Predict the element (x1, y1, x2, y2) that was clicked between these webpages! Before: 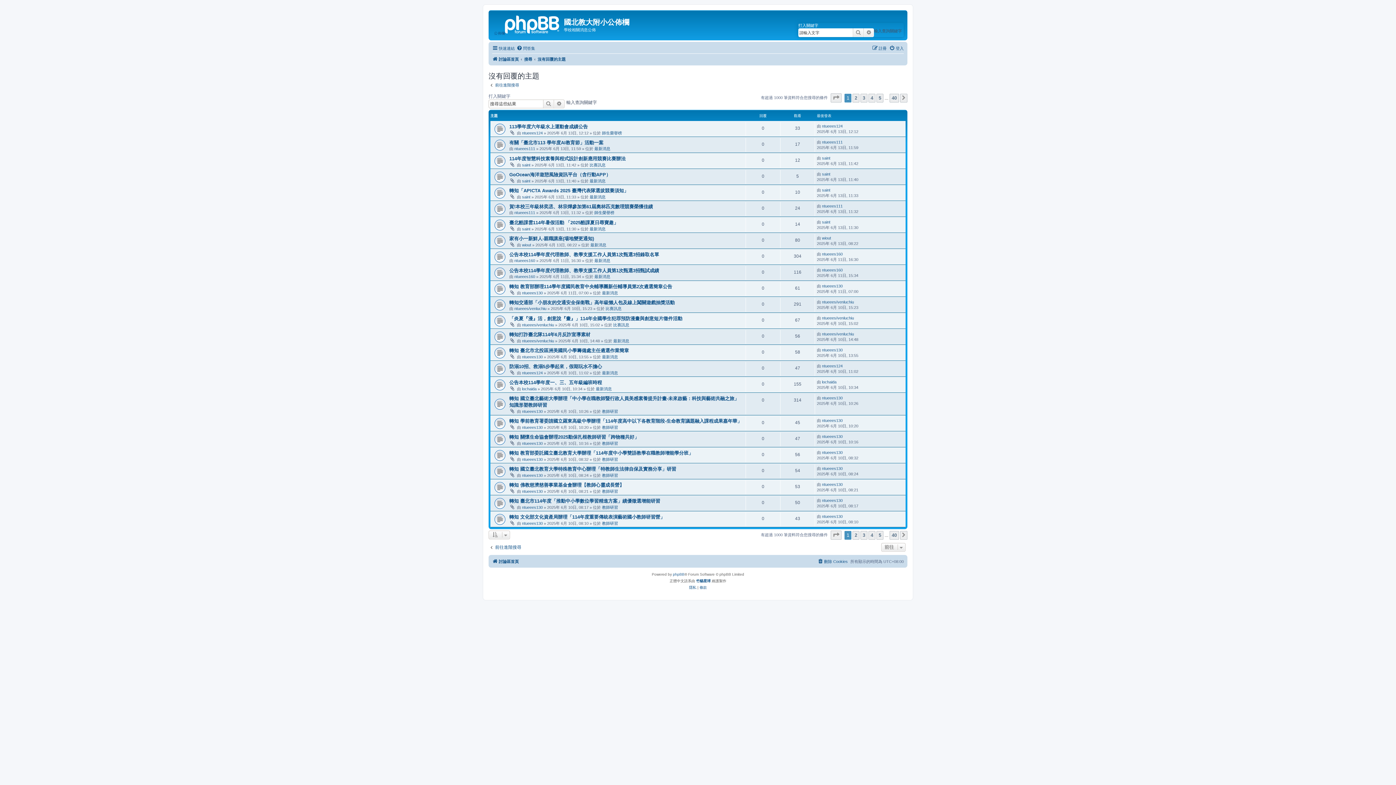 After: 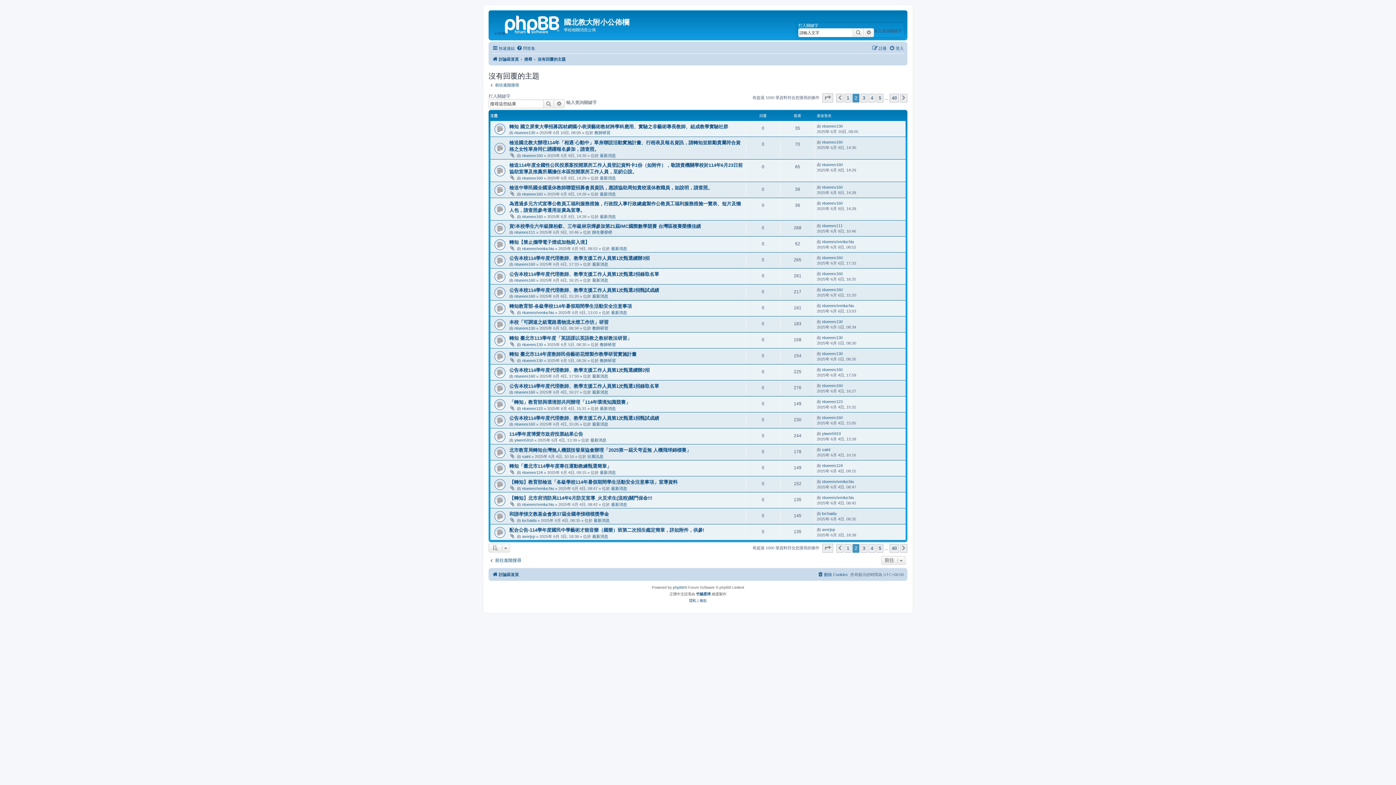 Action: label: 2 bbox: (852, 93, 859, 102)